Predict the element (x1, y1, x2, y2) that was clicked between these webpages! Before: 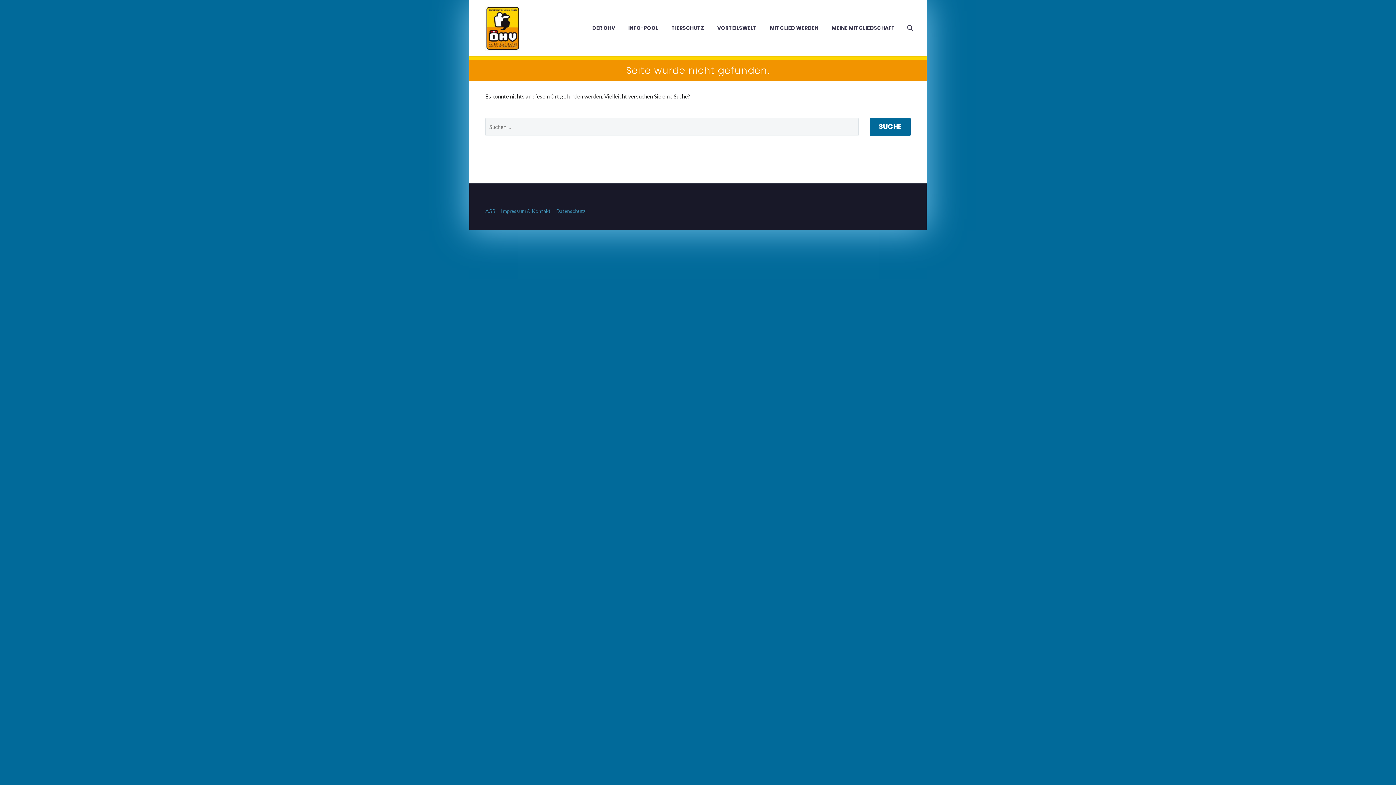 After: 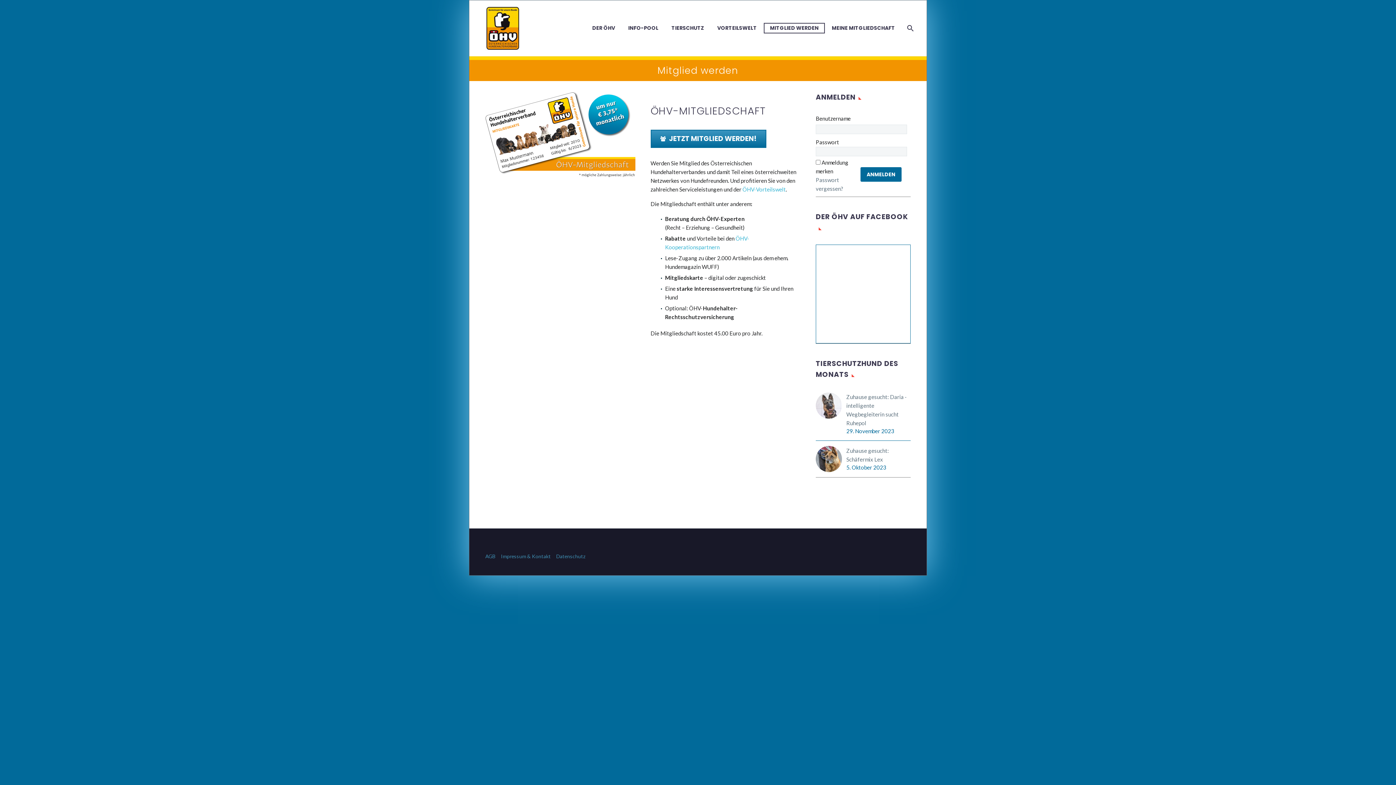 Action: label: MITGLIED WERDEN bbox: (764, 23, 824, 32)